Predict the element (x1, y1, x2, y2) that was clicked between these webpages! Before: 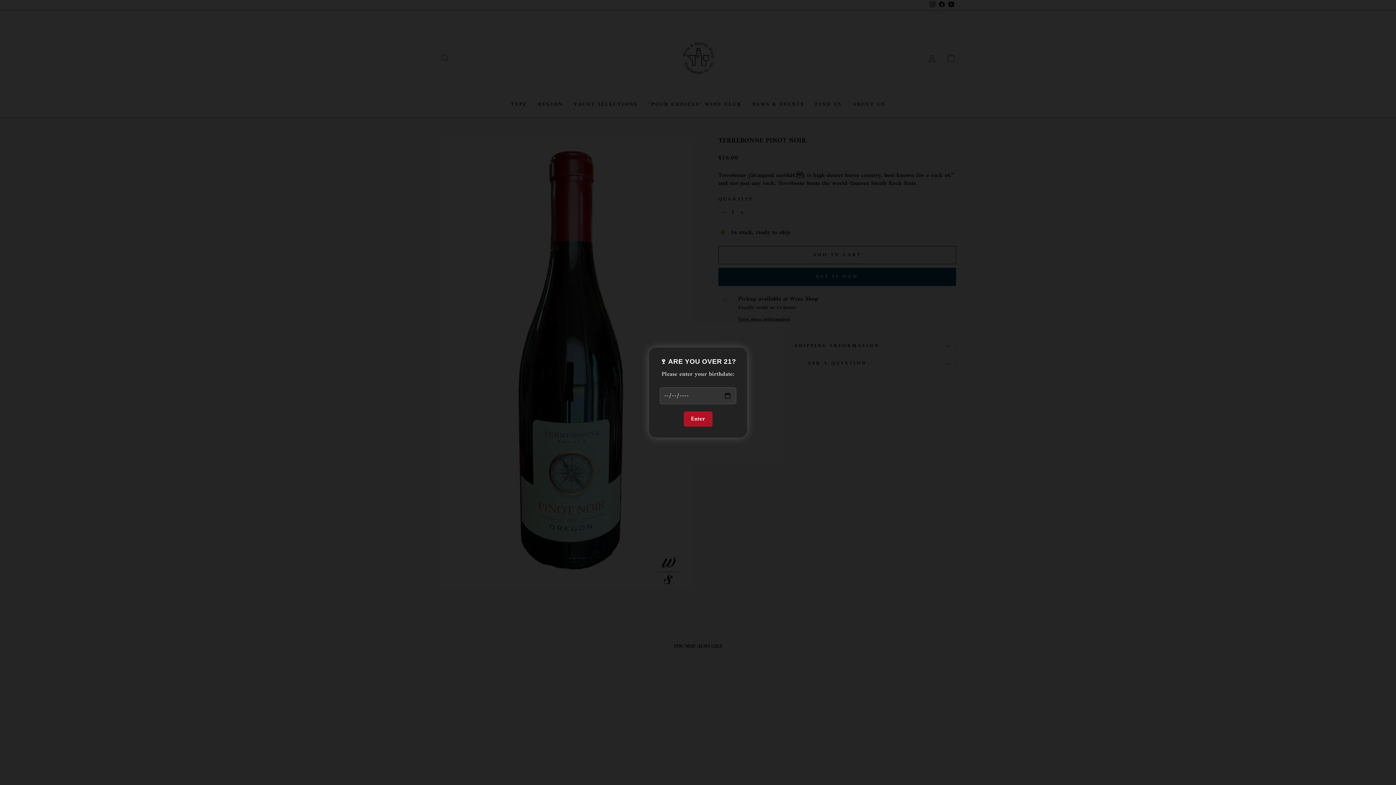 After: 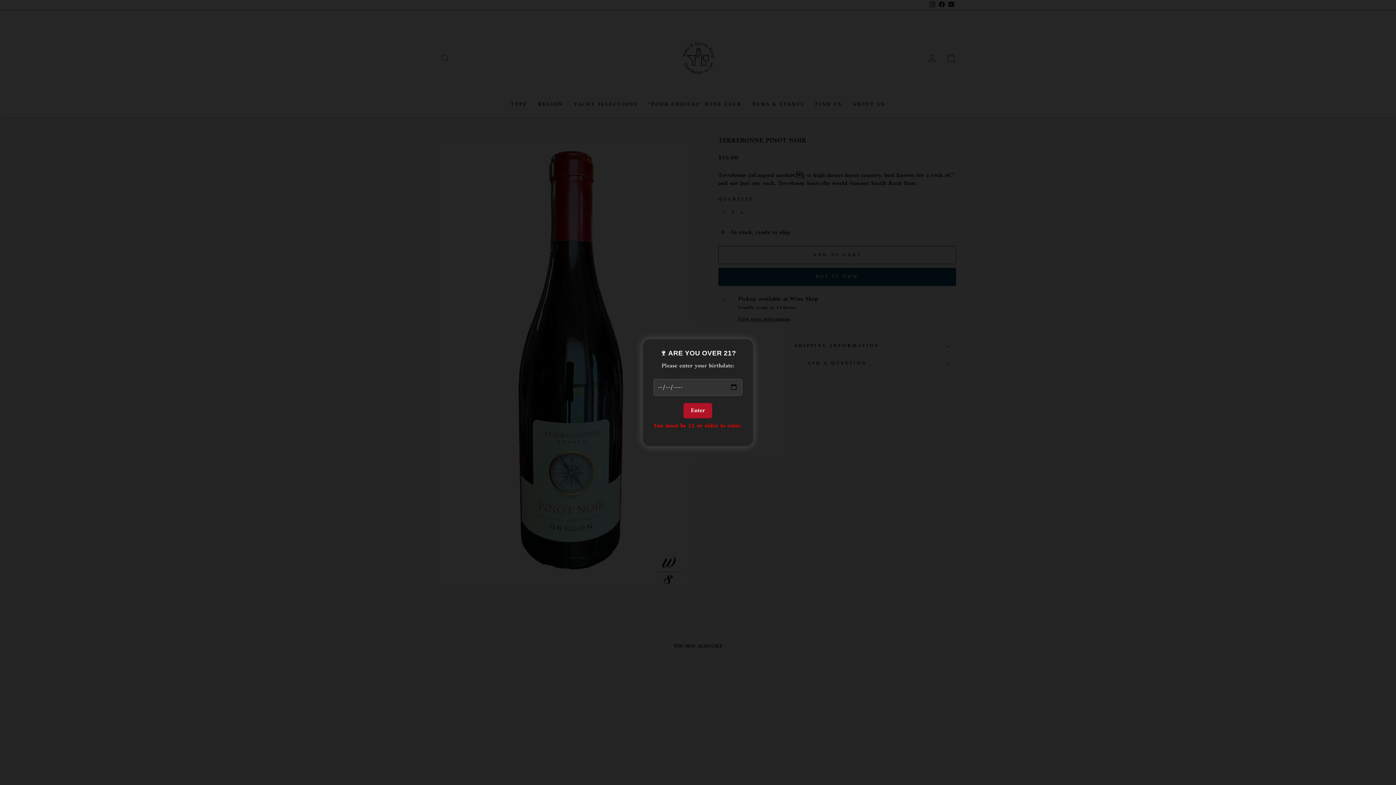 Action: bbox: (683, 411, 712, 426) label: Enter